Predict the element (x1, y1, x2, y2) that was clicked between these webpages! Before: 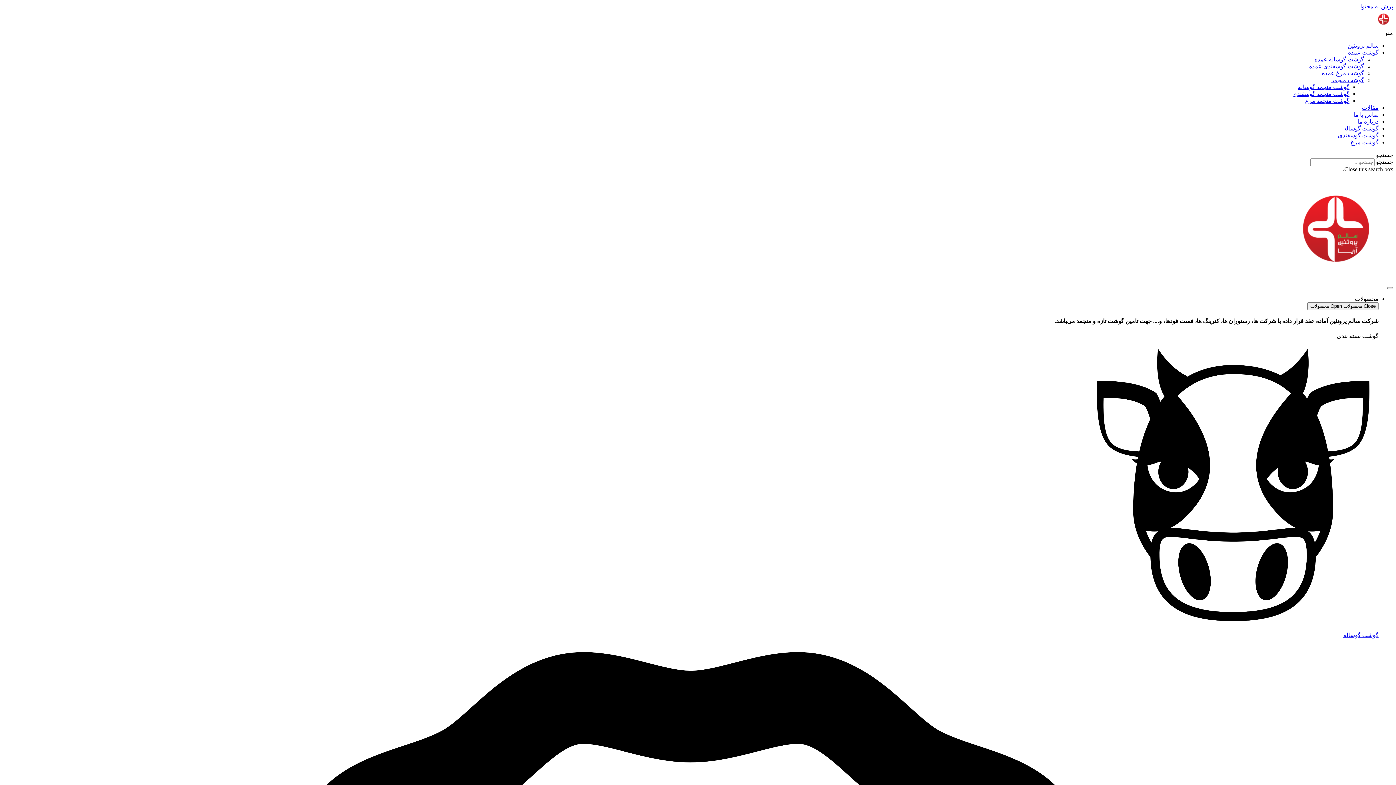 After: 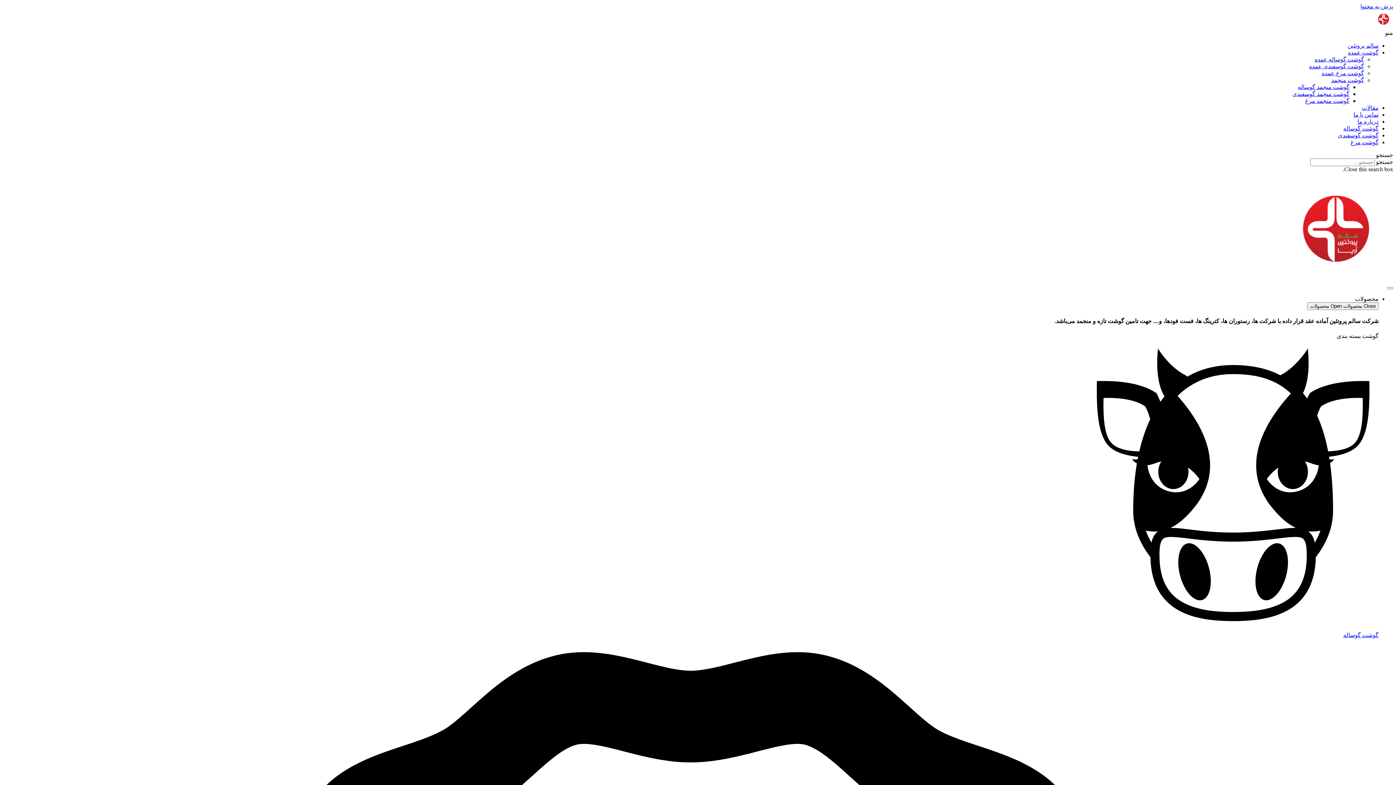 Action: bbox: (1353, 111, 1378, 117) label: تماس با ما